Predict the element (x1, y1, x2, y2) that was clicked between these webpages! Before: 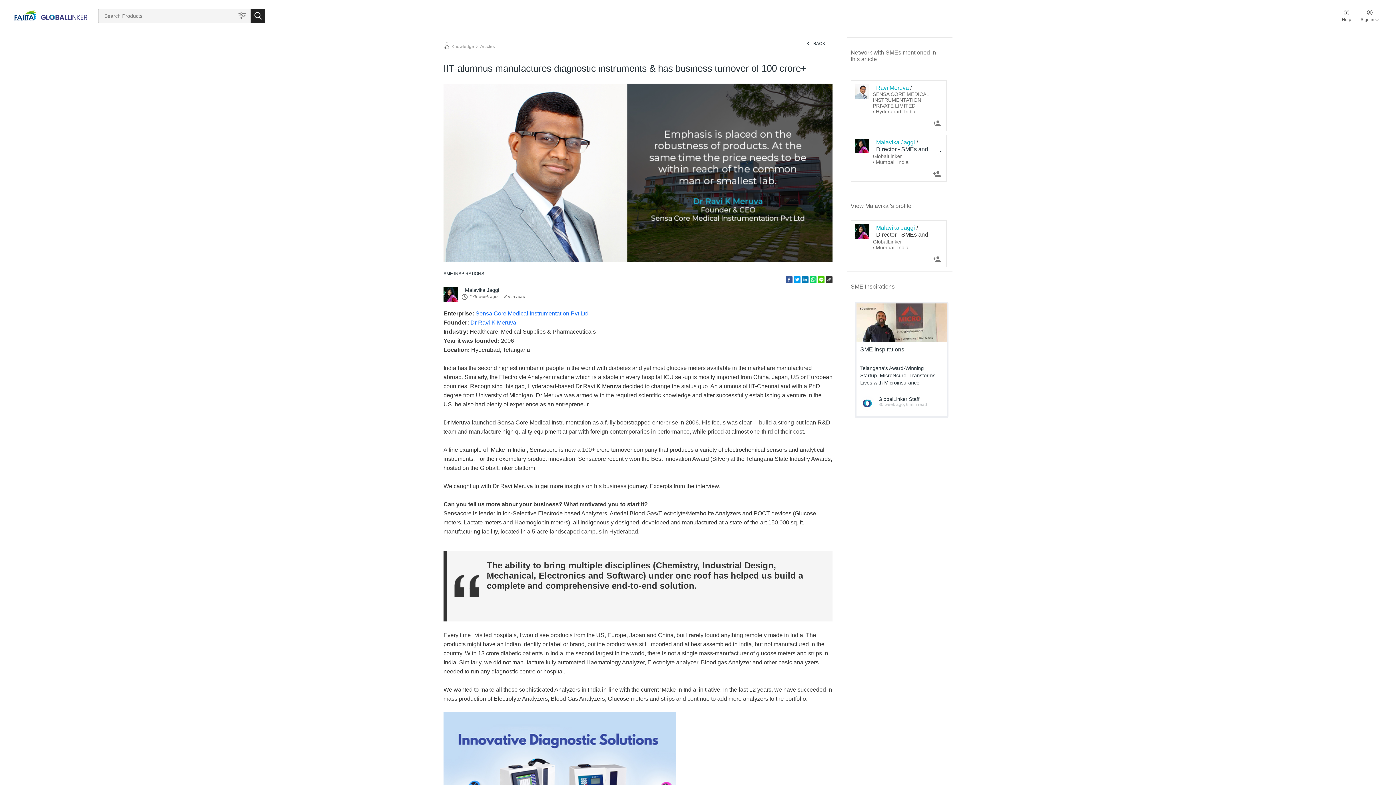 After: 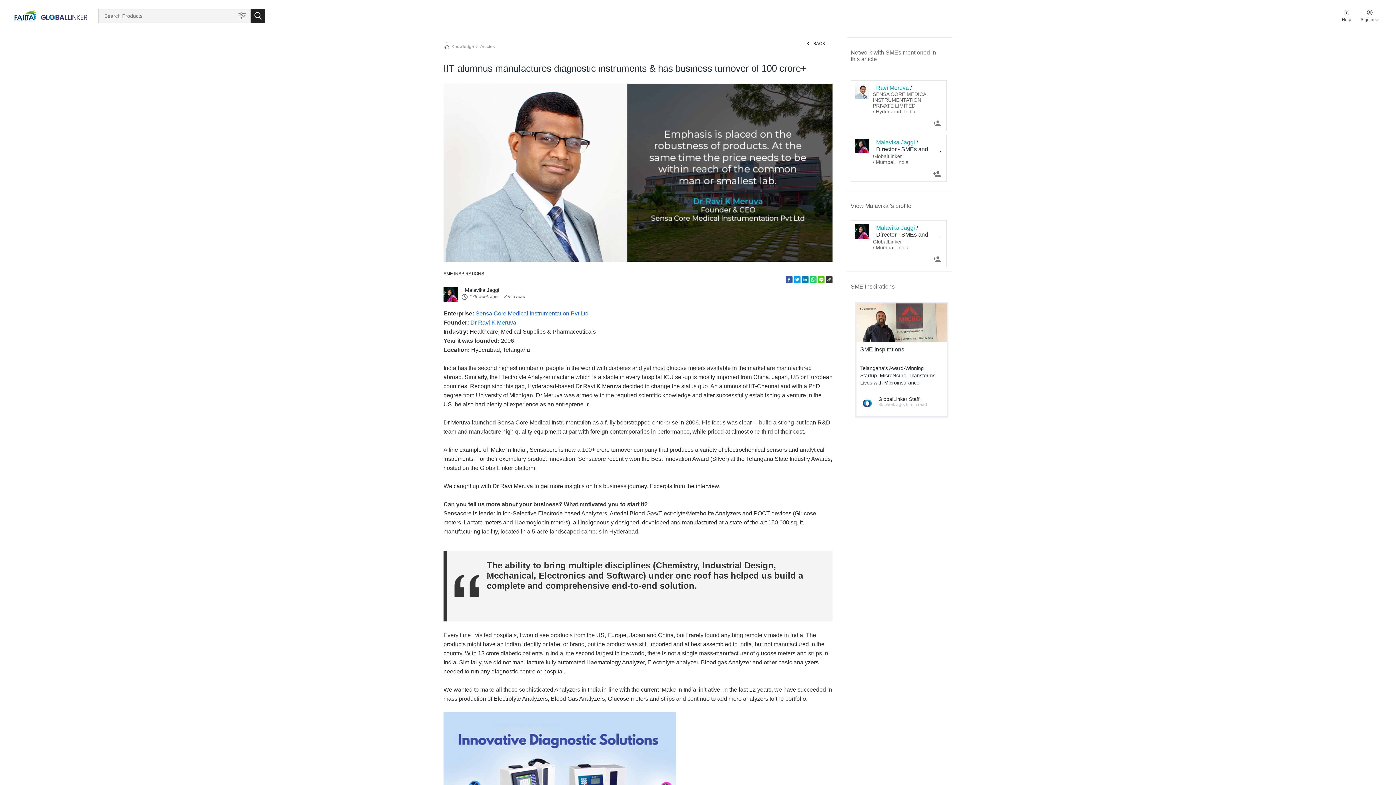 Action: bbox: (250, 8, 265, 23)